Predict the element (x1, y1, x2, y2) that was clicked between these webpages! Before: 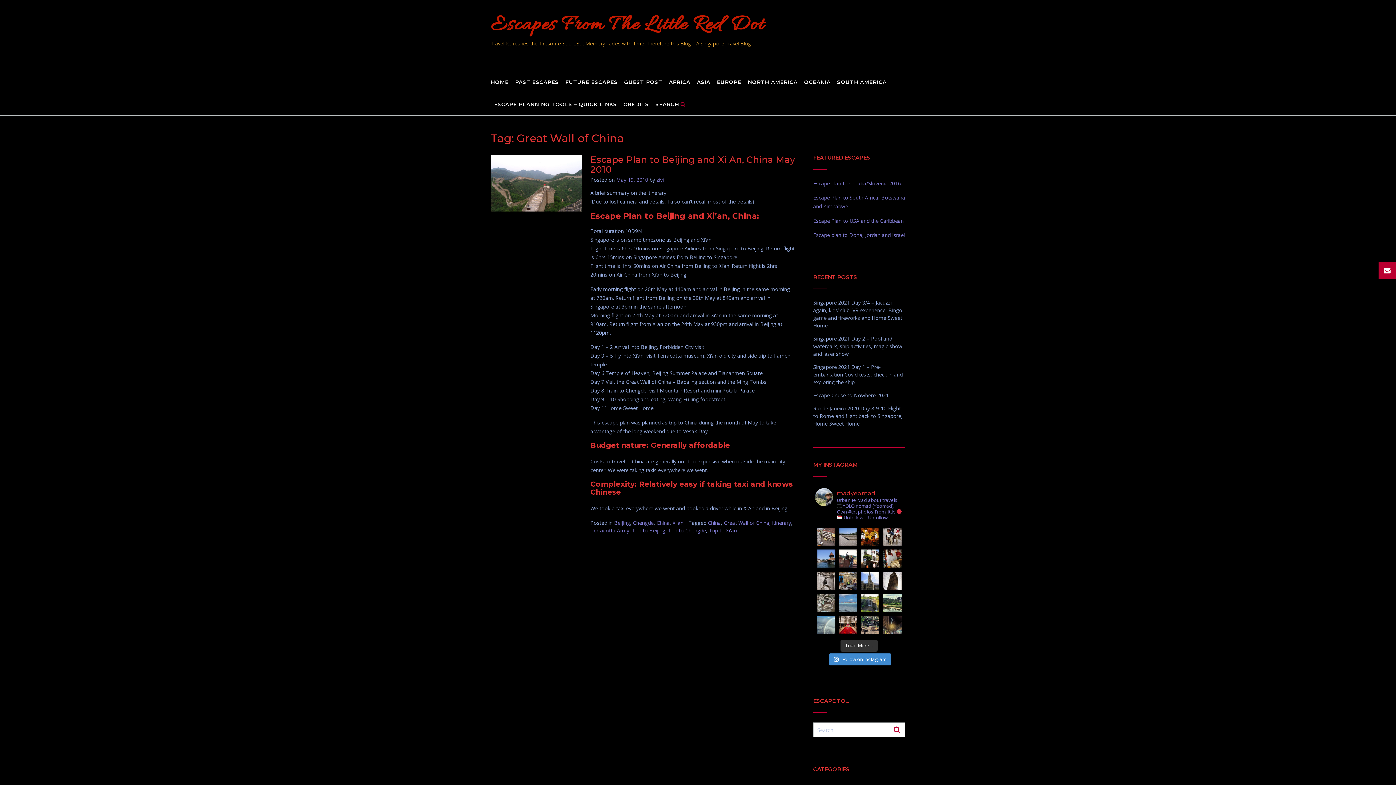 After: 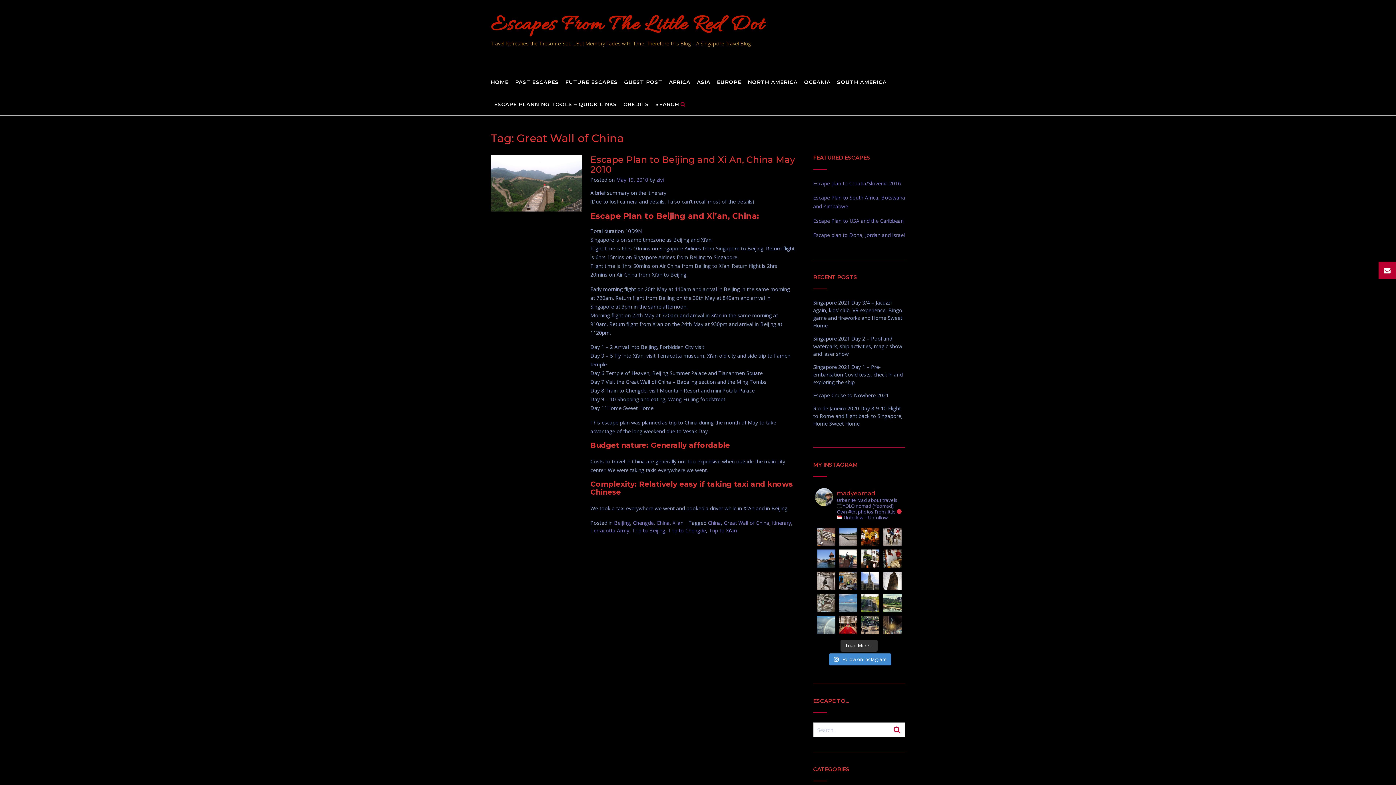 Action: label: Great Wall of China bbox: (723, 519, 769, 526)